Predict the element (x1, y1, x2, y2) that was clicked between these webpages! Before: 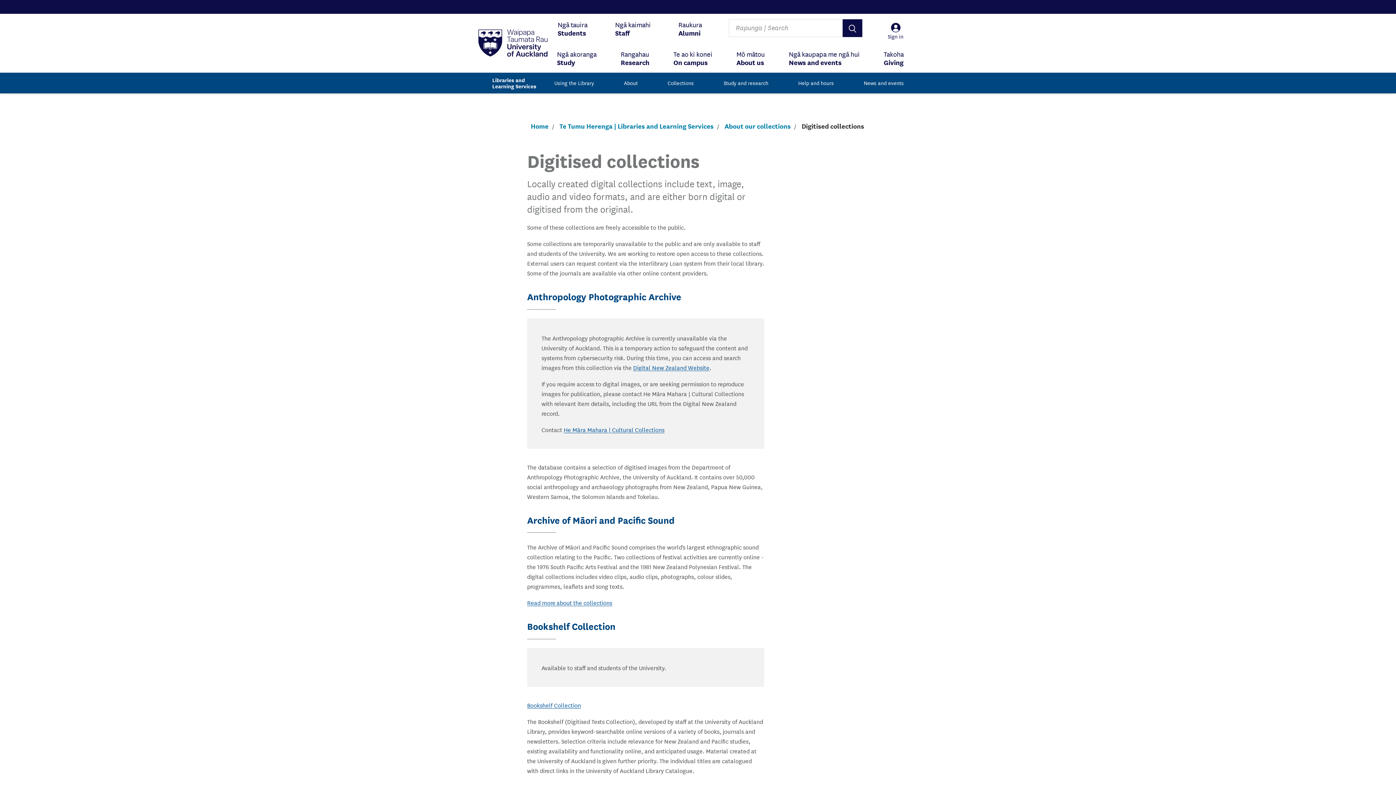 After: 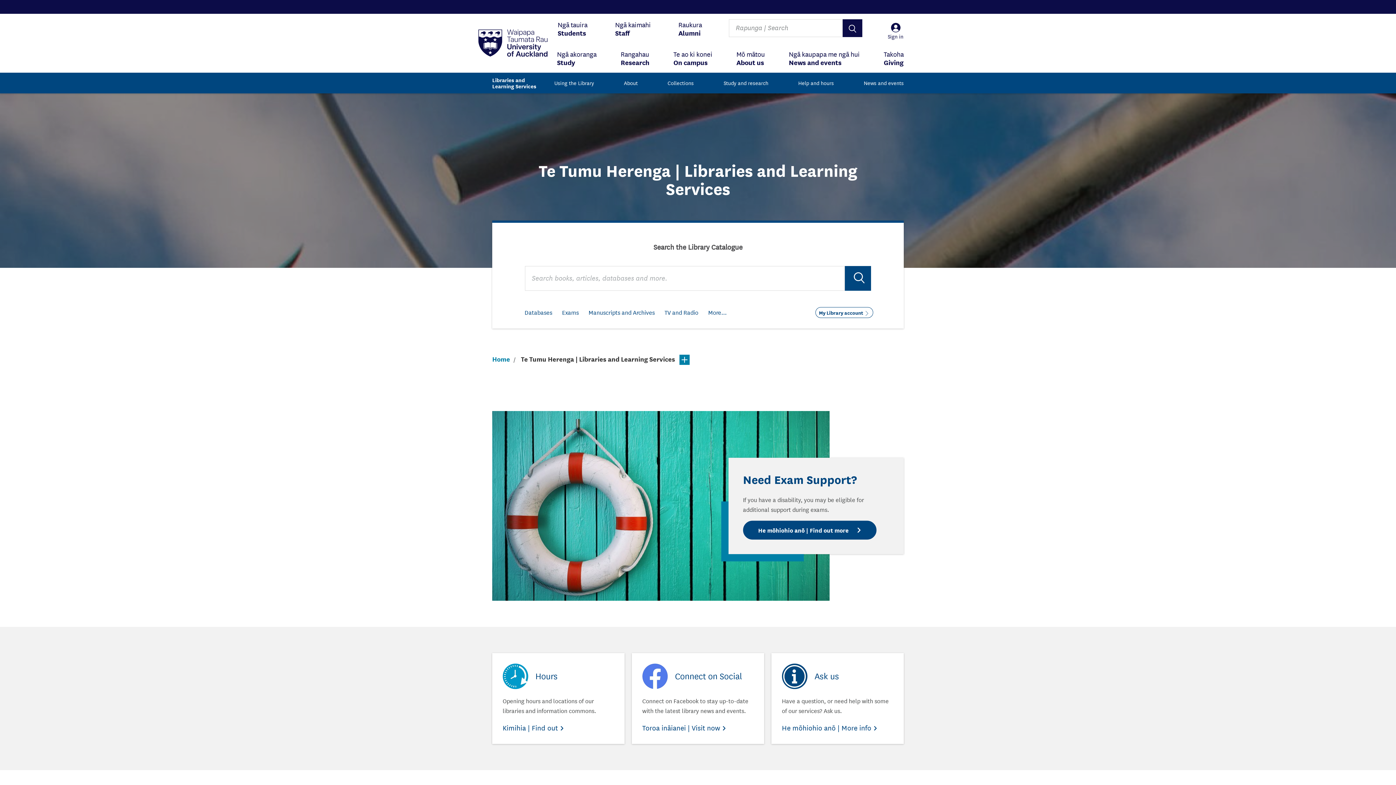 Action: label: Libraries and Learning Services bbox: (492, 76, 547, 89)